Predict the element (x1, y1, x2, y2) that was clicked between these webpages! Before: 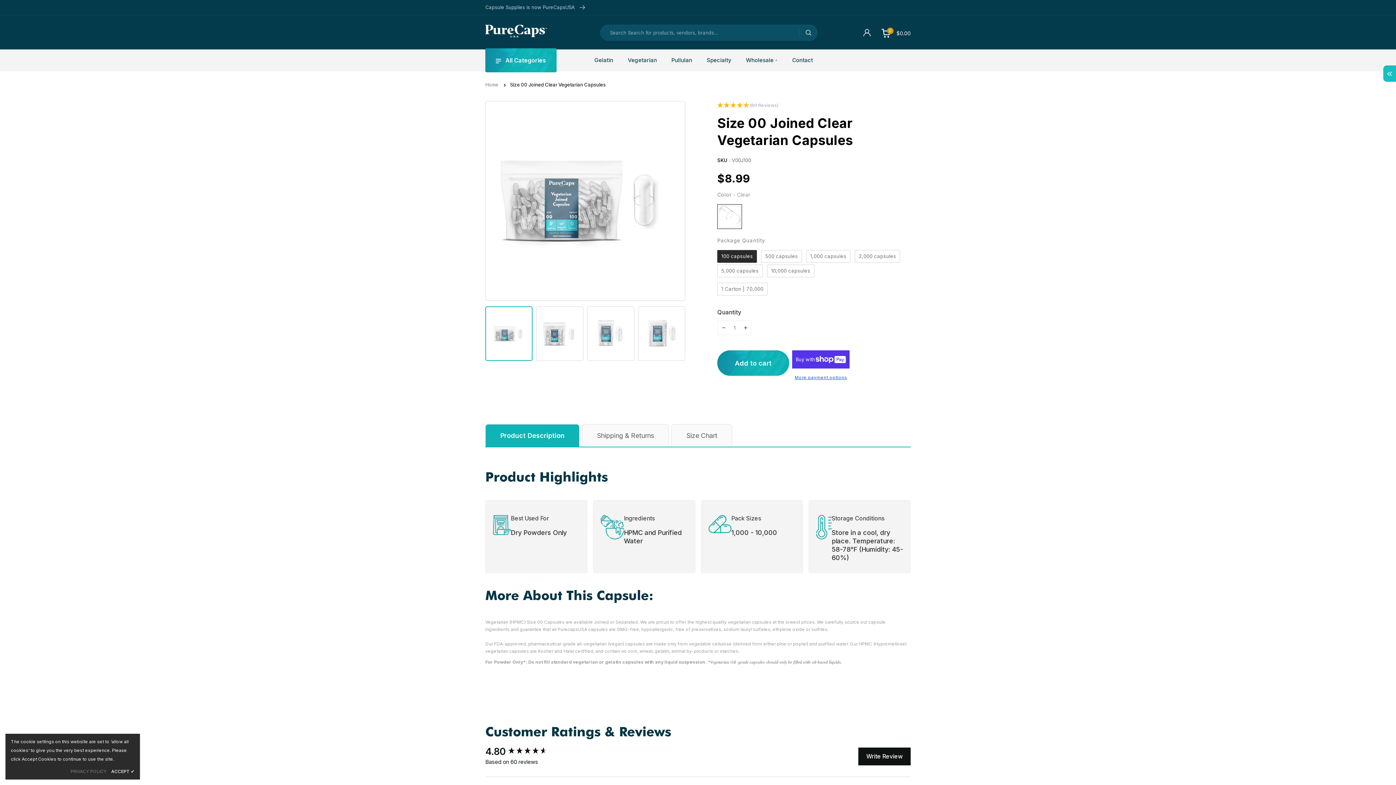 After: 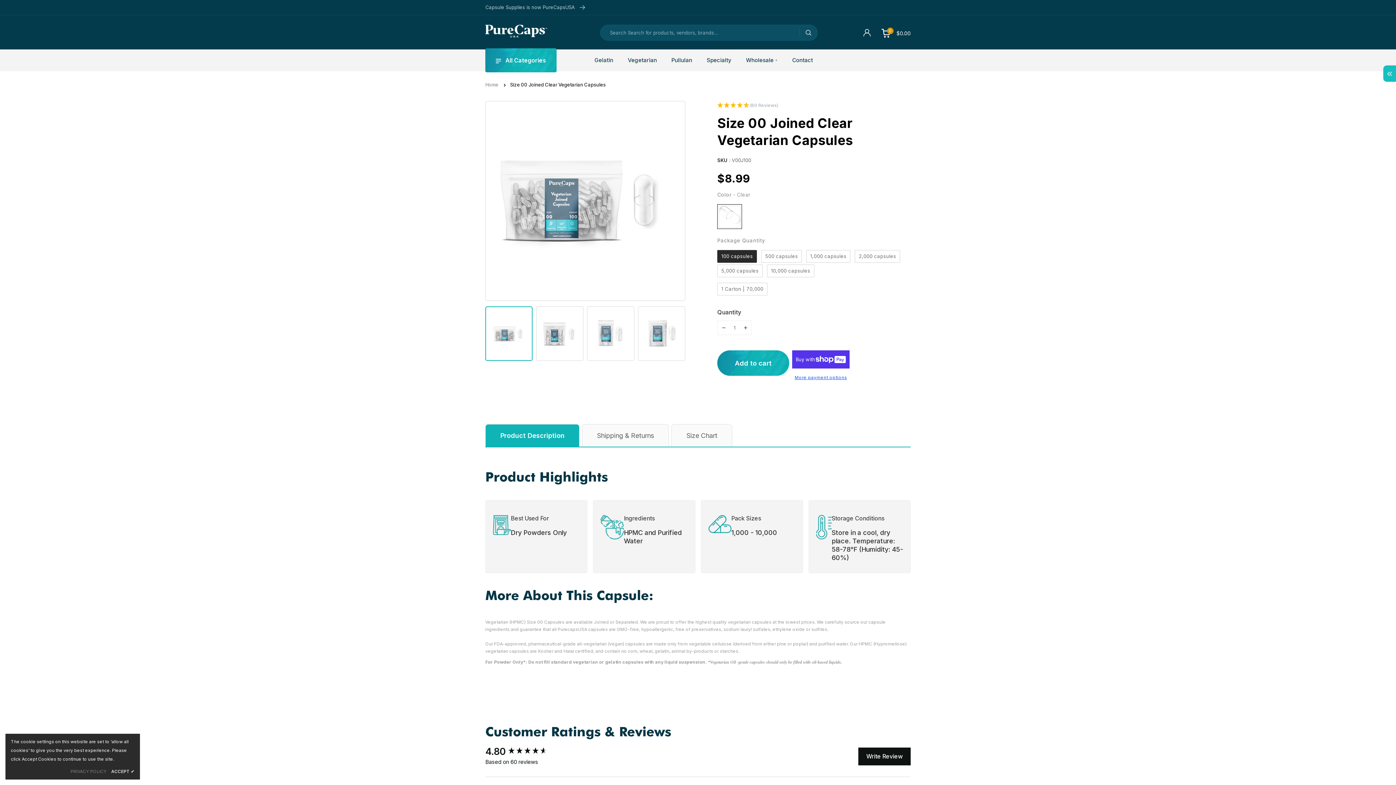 Action: bbox: (717, 350, 789, 376) label: Add to cart